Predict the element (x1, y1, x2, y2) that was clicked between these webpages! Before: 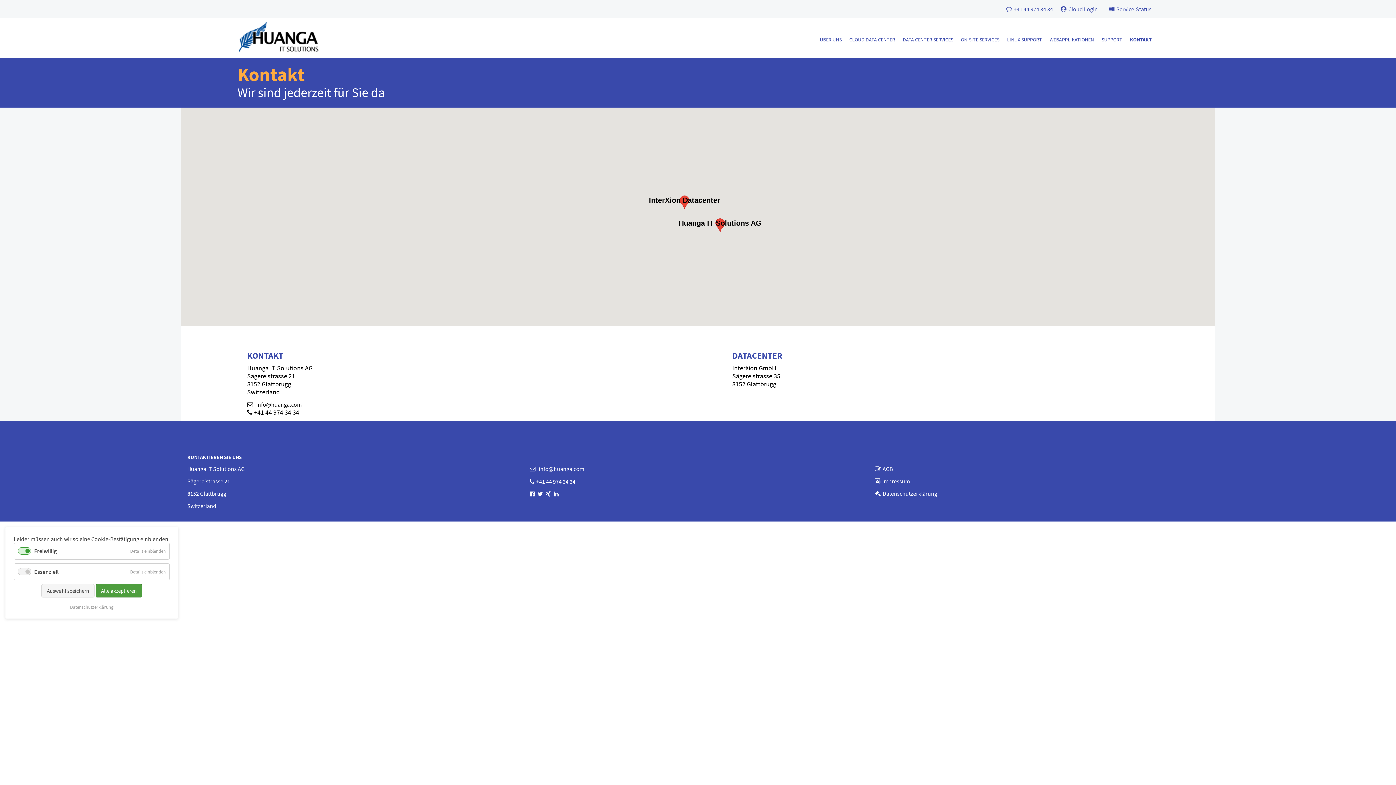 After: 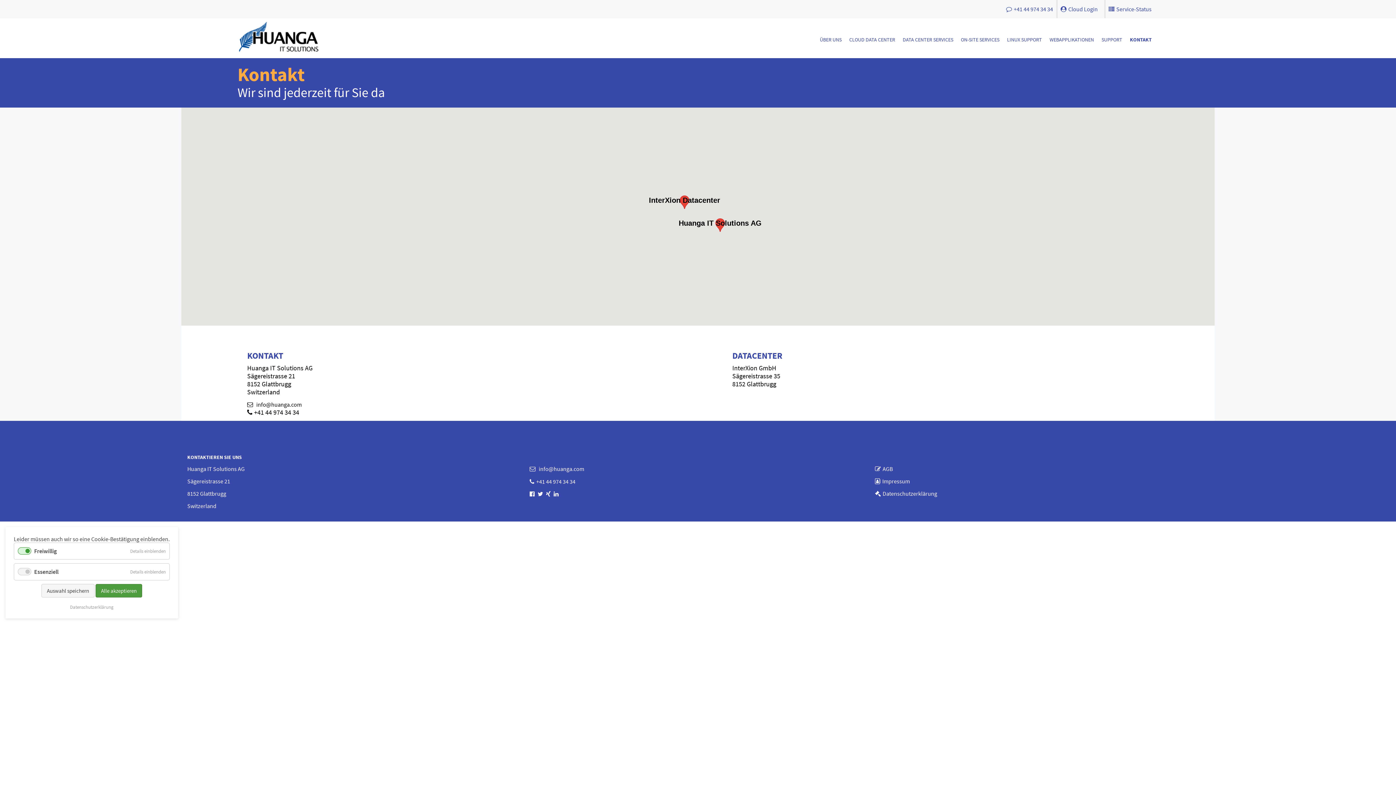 Action: bbox: (529, 465, 584, 472) label:  info@huanga.com